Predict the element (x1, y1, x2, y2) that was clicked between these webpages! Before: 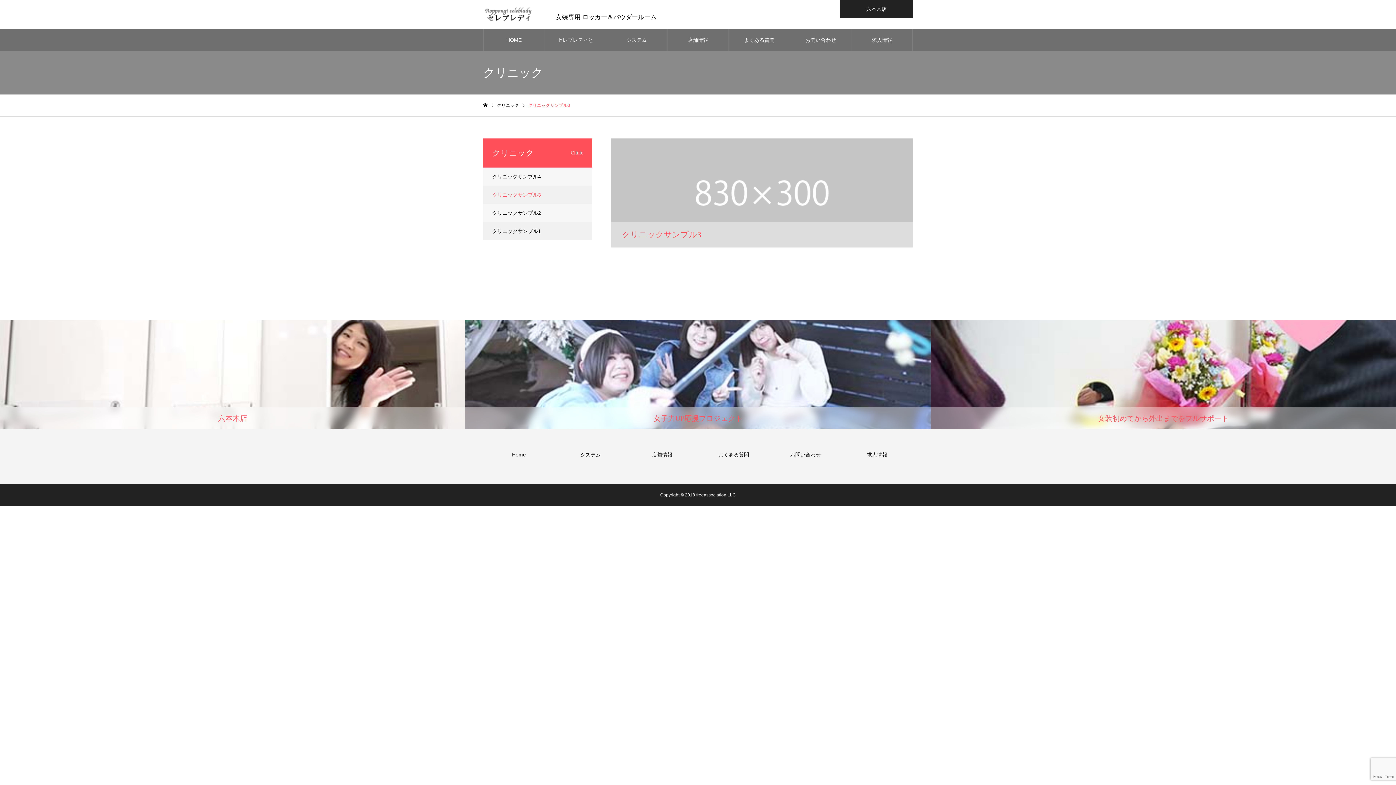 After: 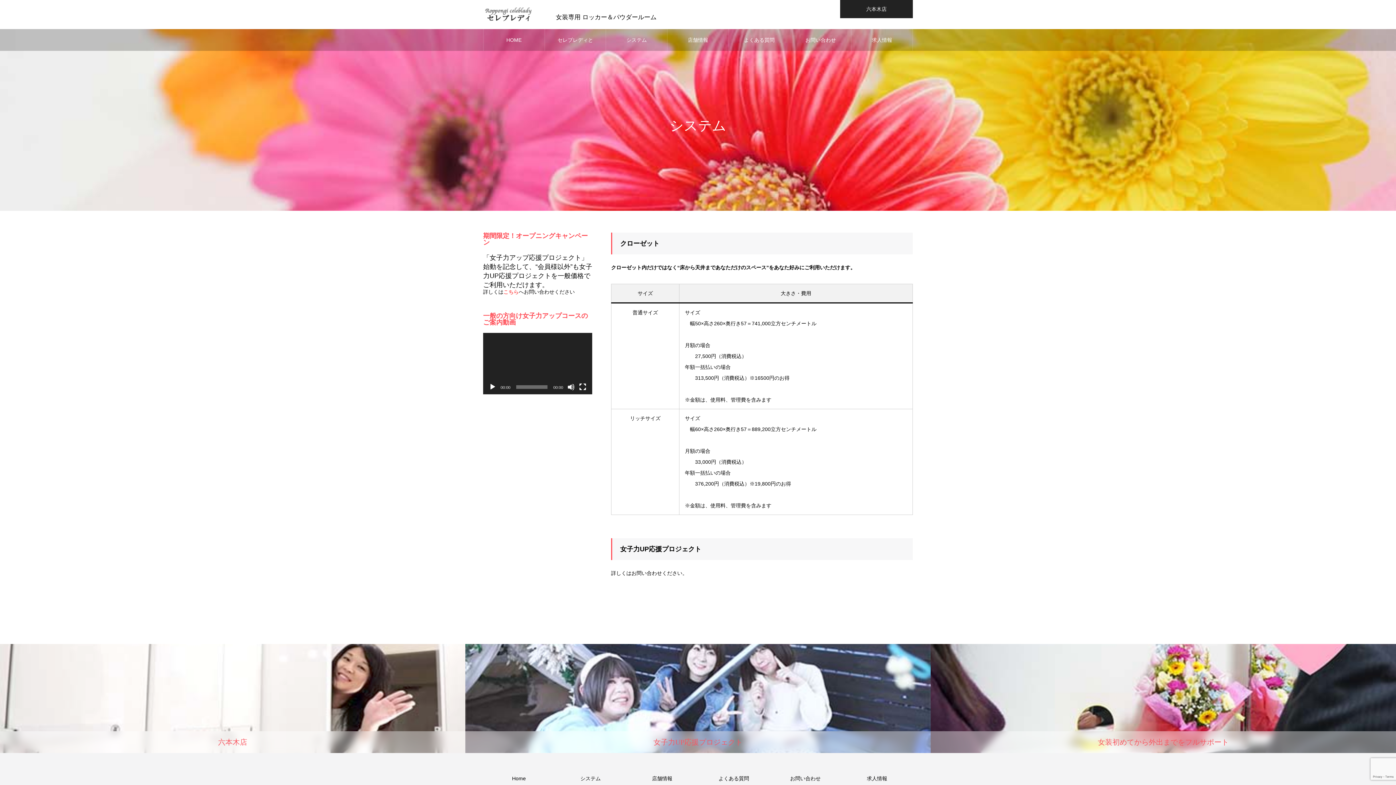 Action: bbox: (606, 29, 667, 50) label: システム